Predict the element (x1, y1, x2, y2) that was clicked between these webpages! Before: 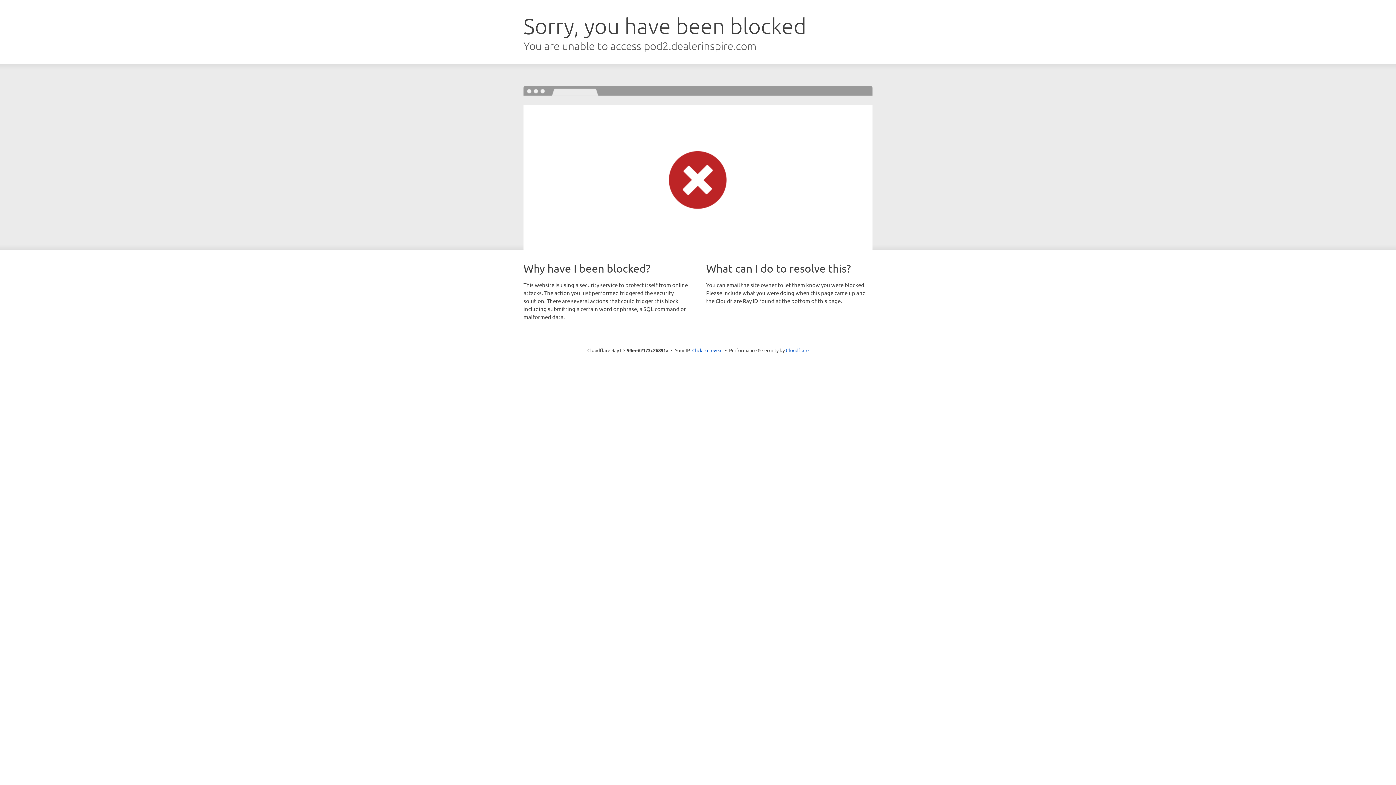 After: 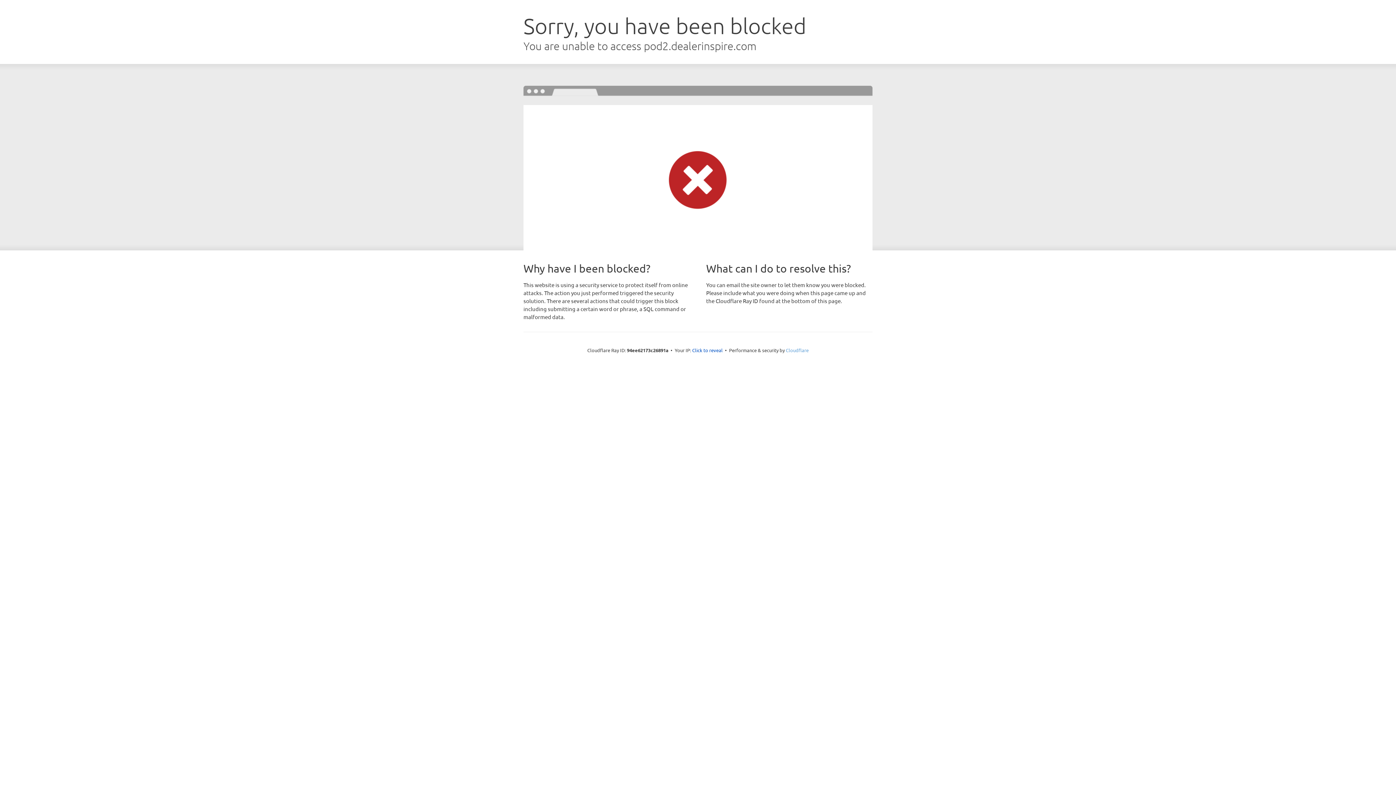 Action: label: Cloudflare bbox: (786, 347, 808, 353)